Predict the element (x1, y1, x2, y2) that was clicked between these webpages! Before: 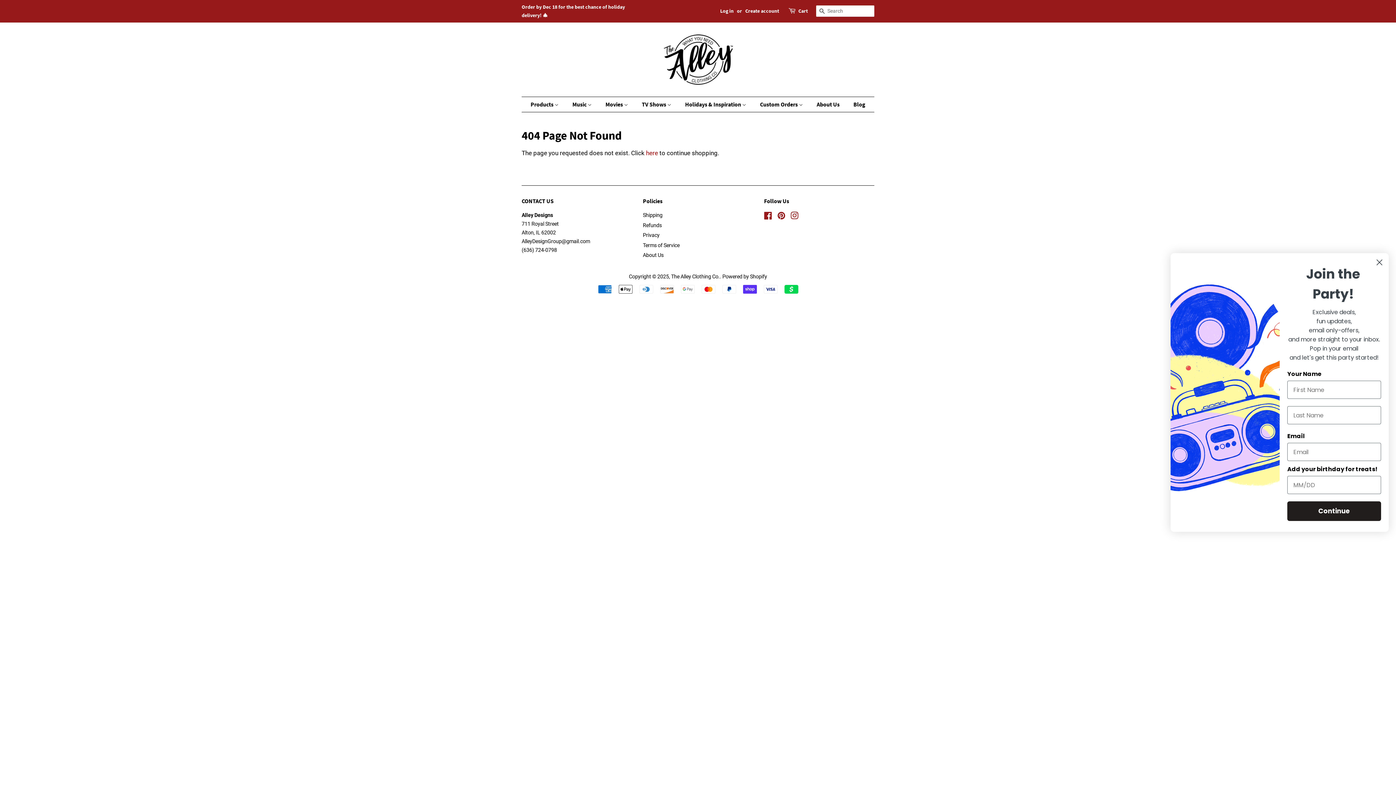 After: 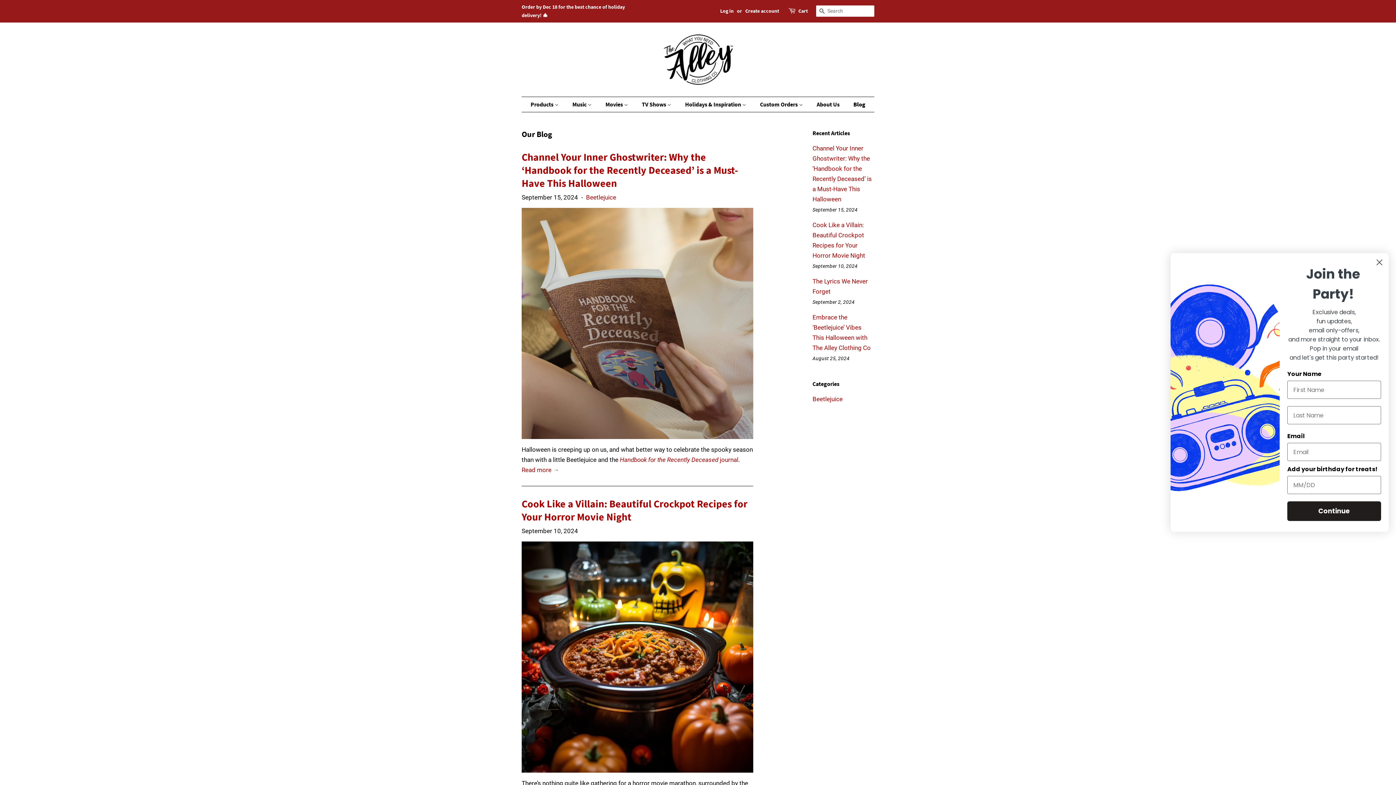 Action: label: Blog bbox: (848, 97, 865, 112)